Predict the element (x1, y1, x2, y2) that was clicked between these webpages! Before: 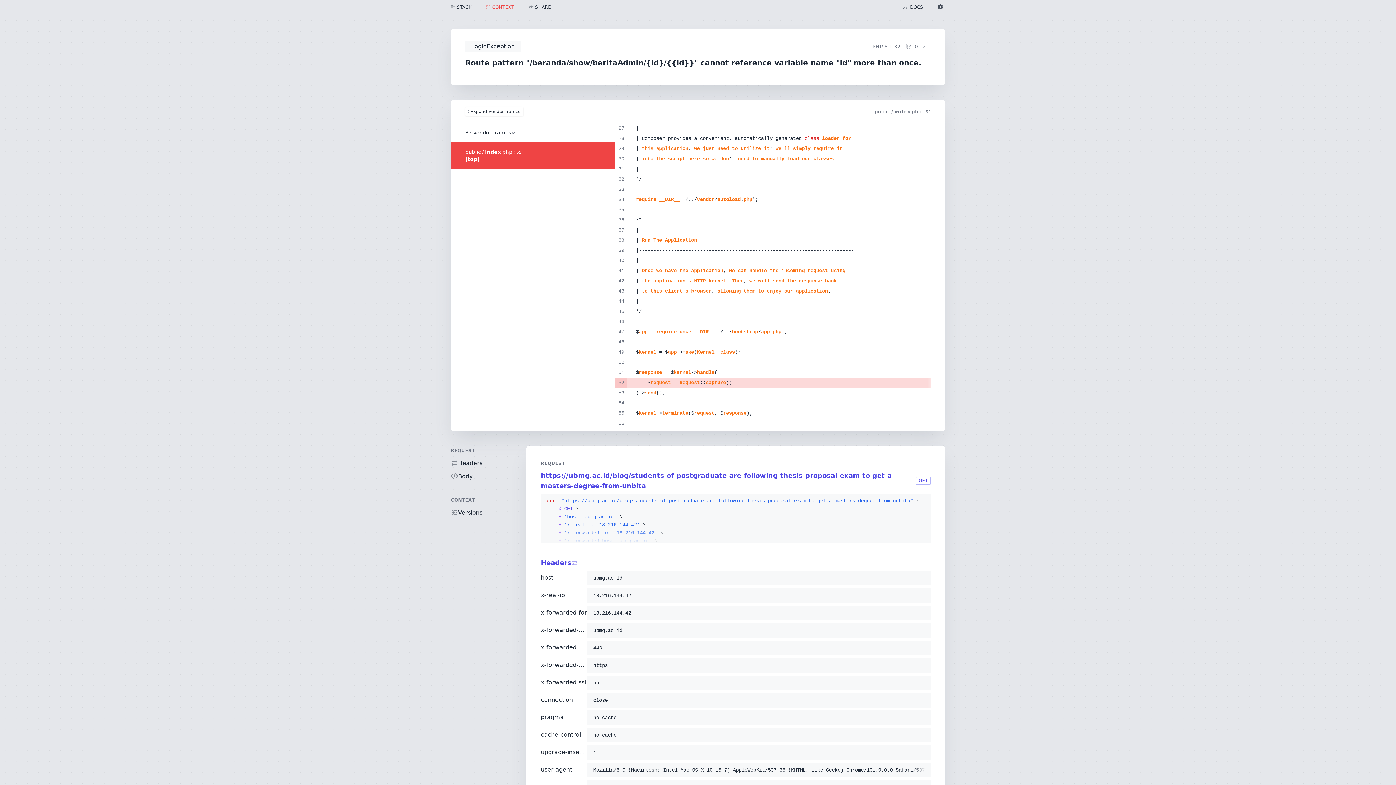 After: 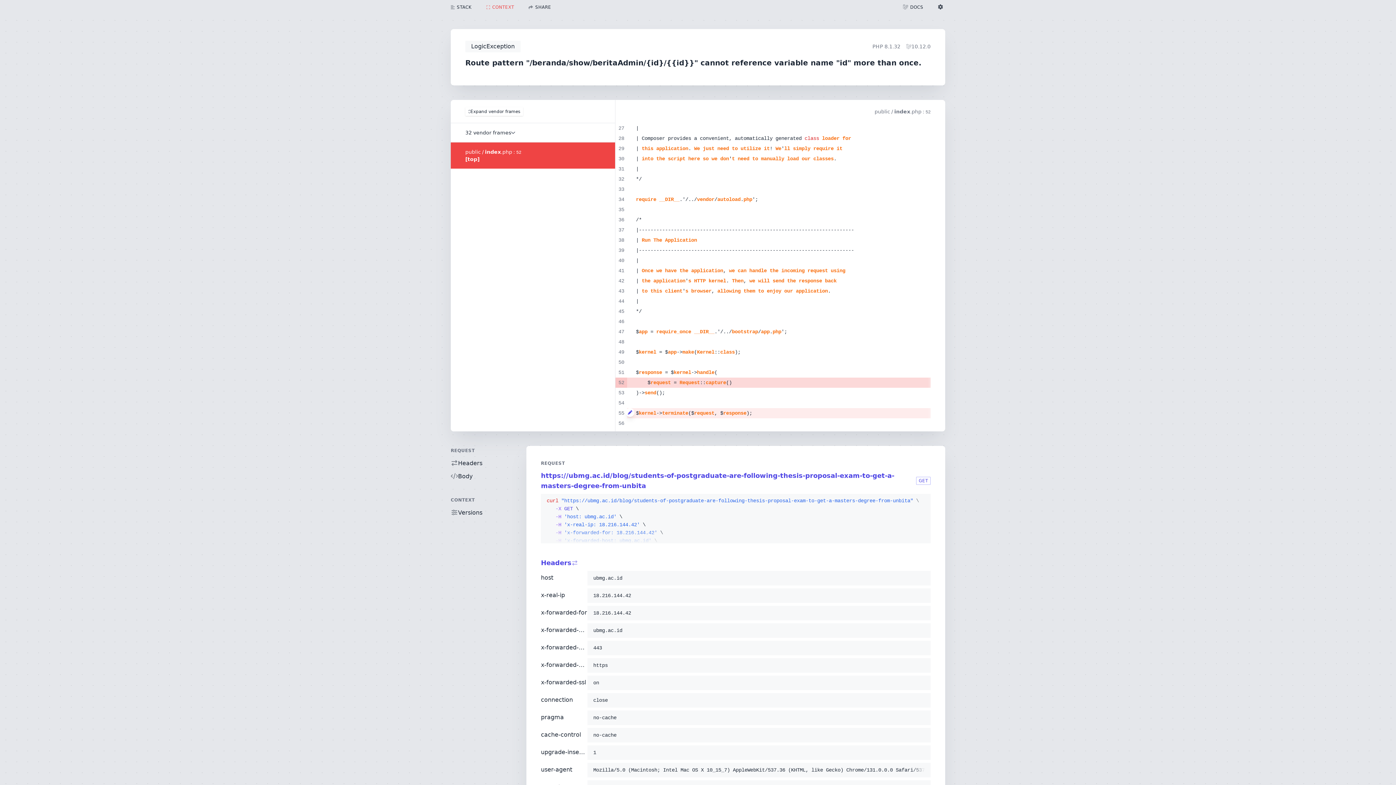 Action: bbox: (625, 408, 634, 417)